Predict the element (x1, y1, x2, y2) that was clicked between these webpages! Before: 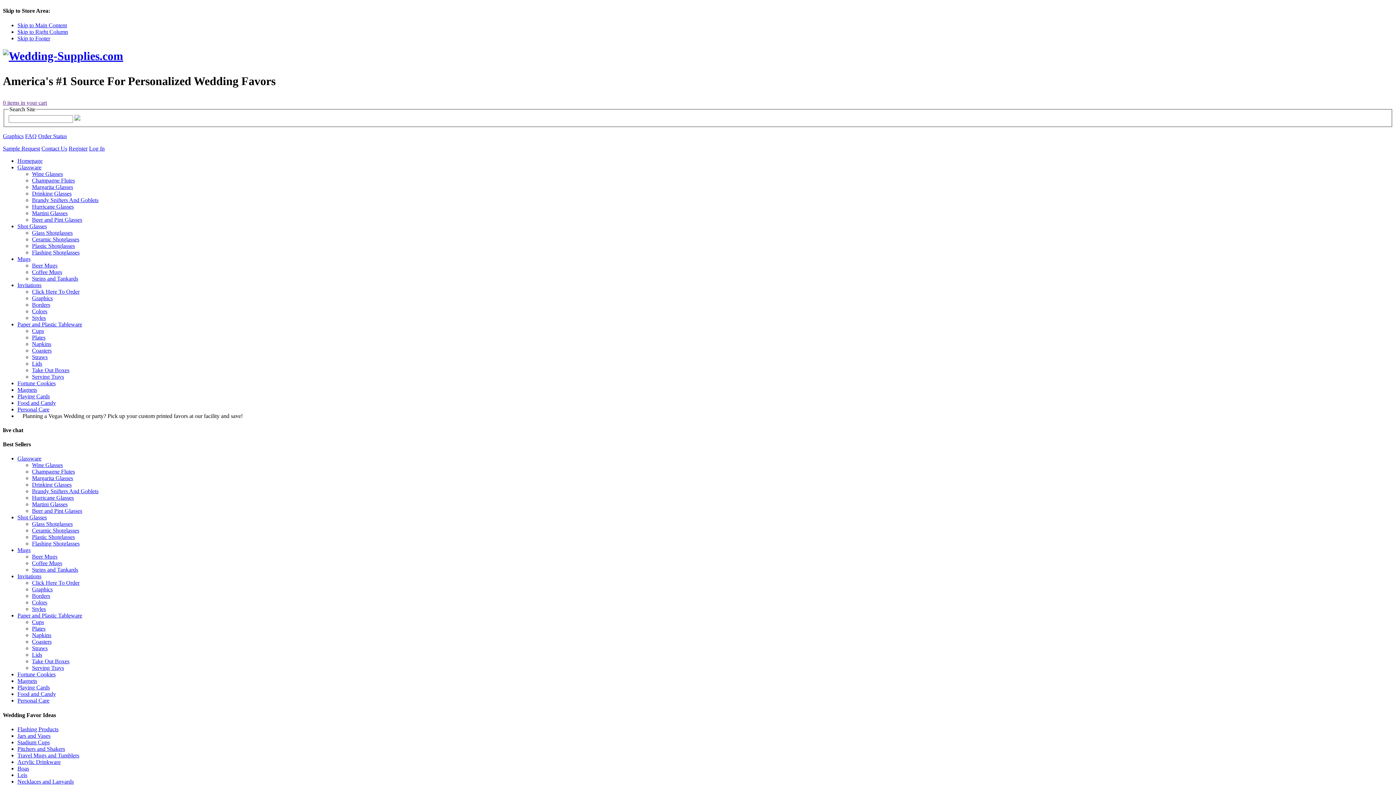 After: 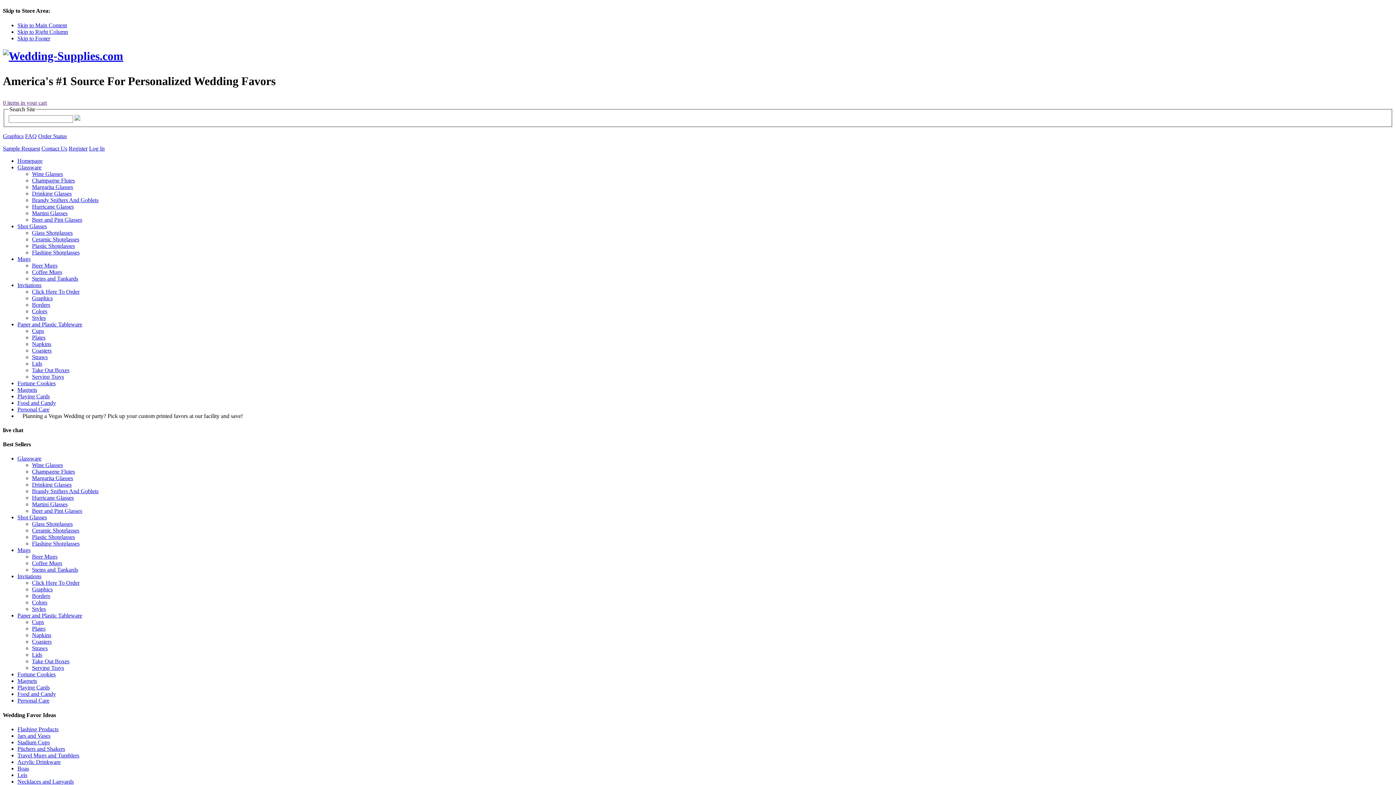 Action: label: Flashing Shotglasses bbox: (32, 540, 79, 547)